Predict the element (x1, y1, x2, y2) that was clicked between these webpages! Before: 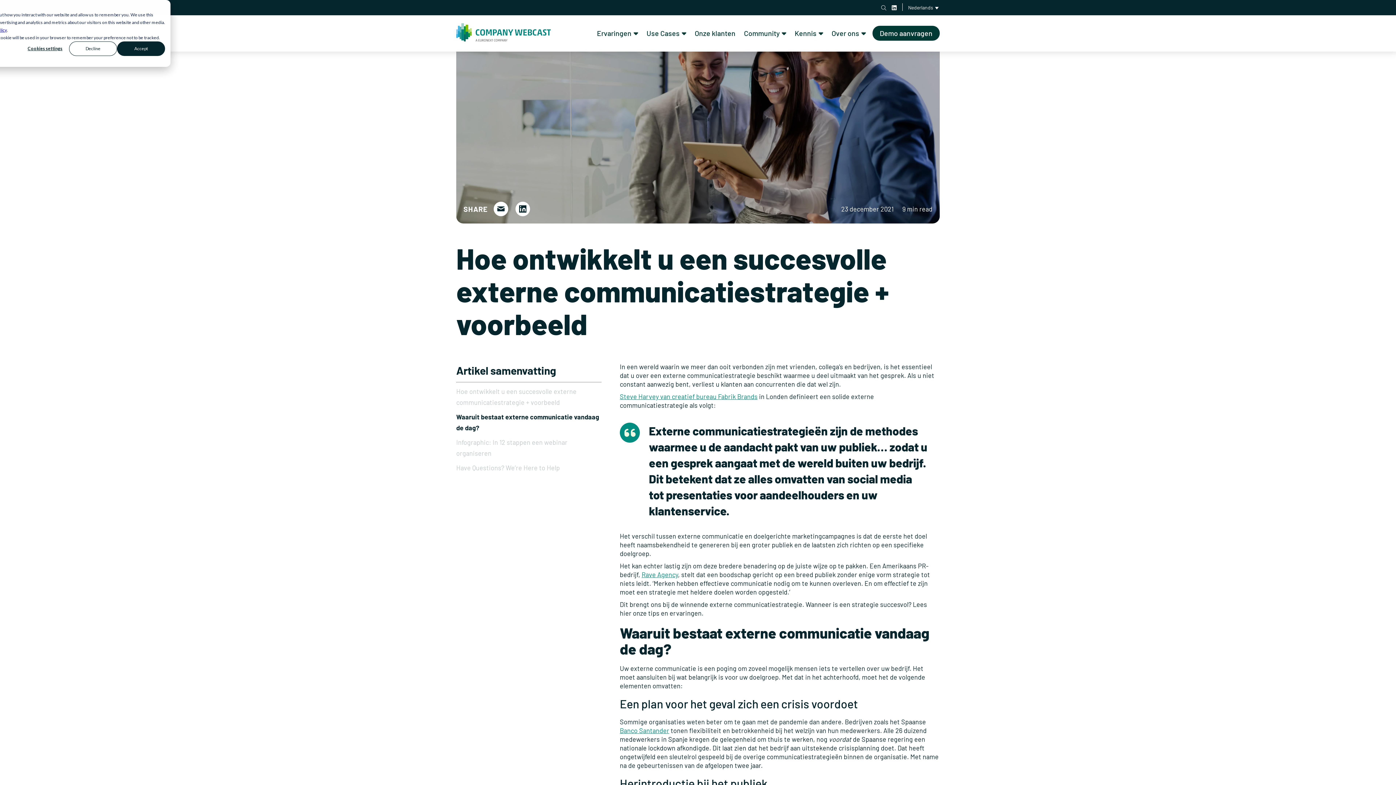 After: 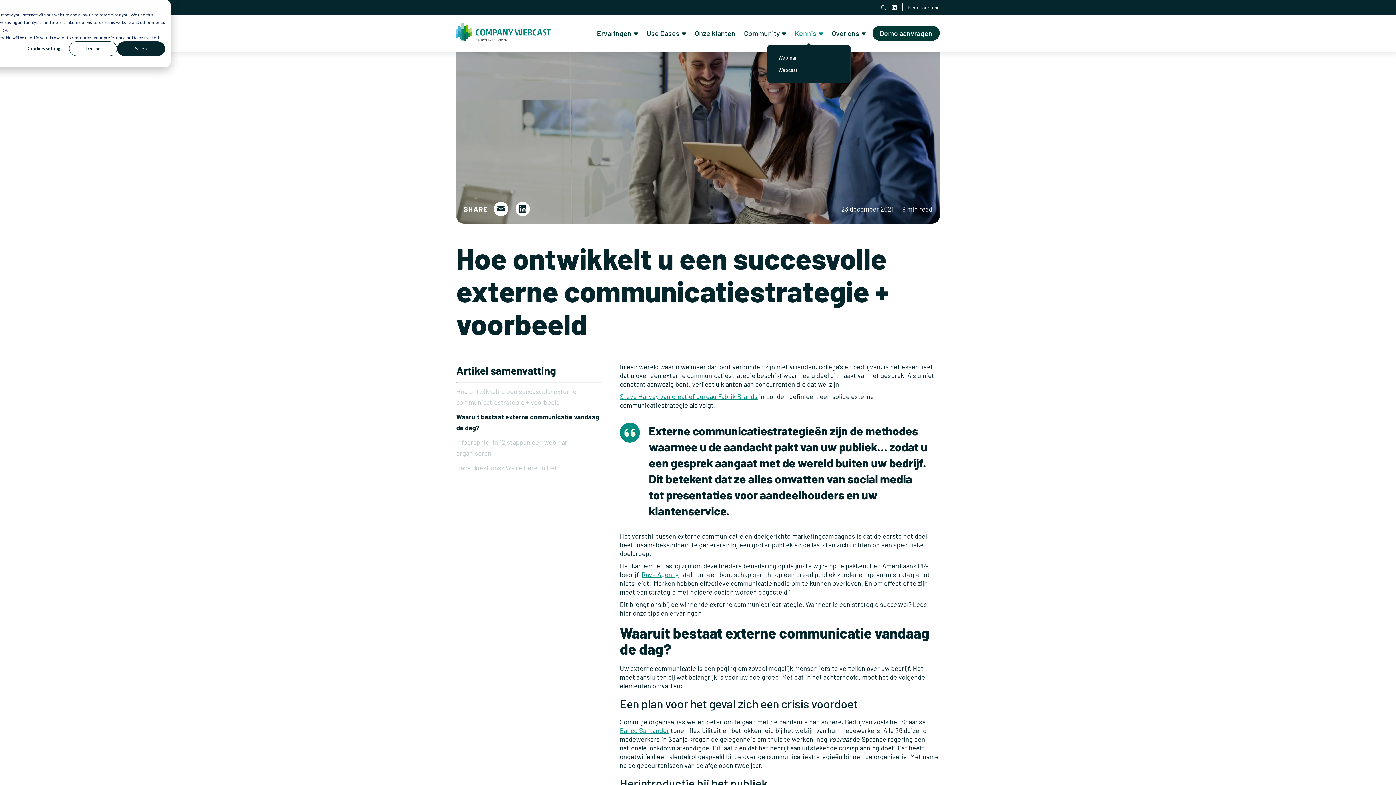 Action: label: Kennis bbox: (793, 26, 825, 39)